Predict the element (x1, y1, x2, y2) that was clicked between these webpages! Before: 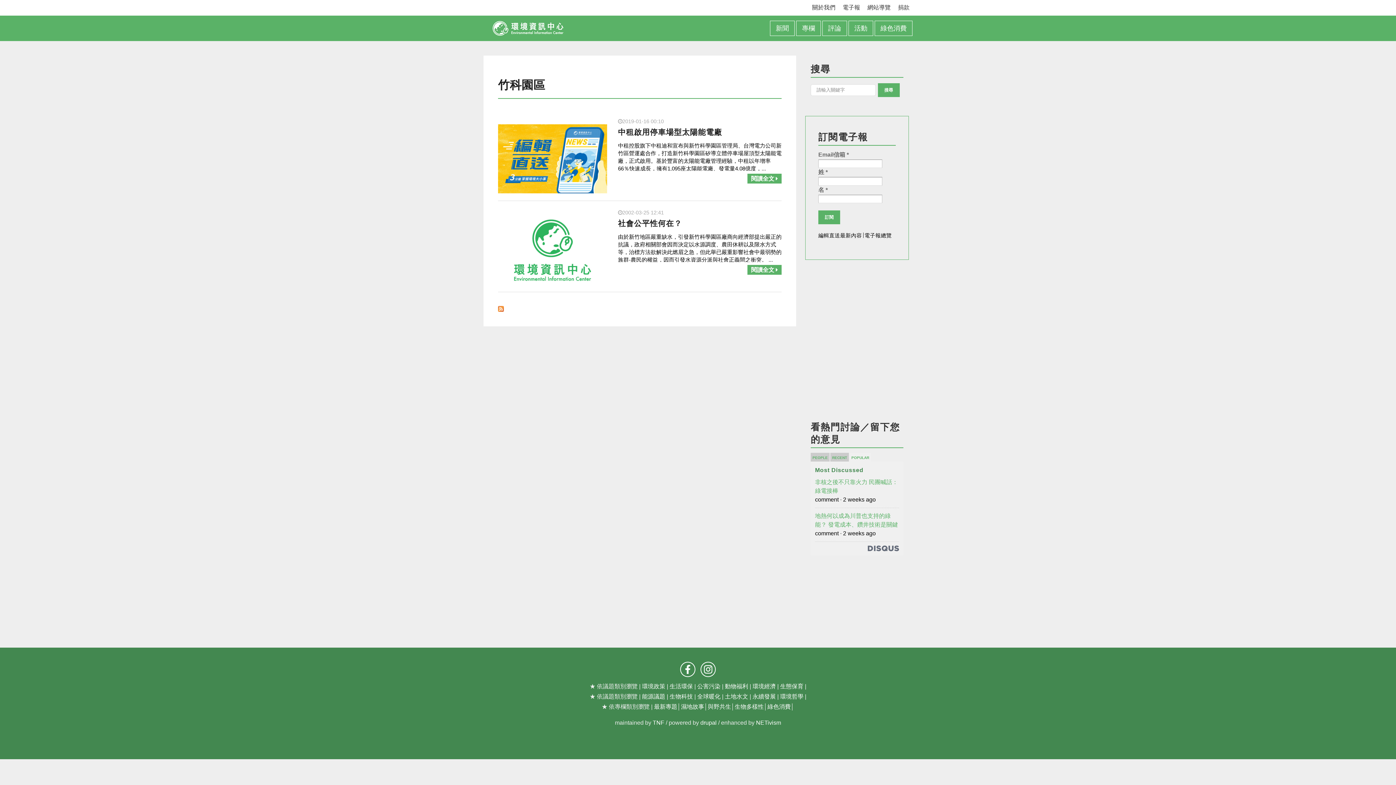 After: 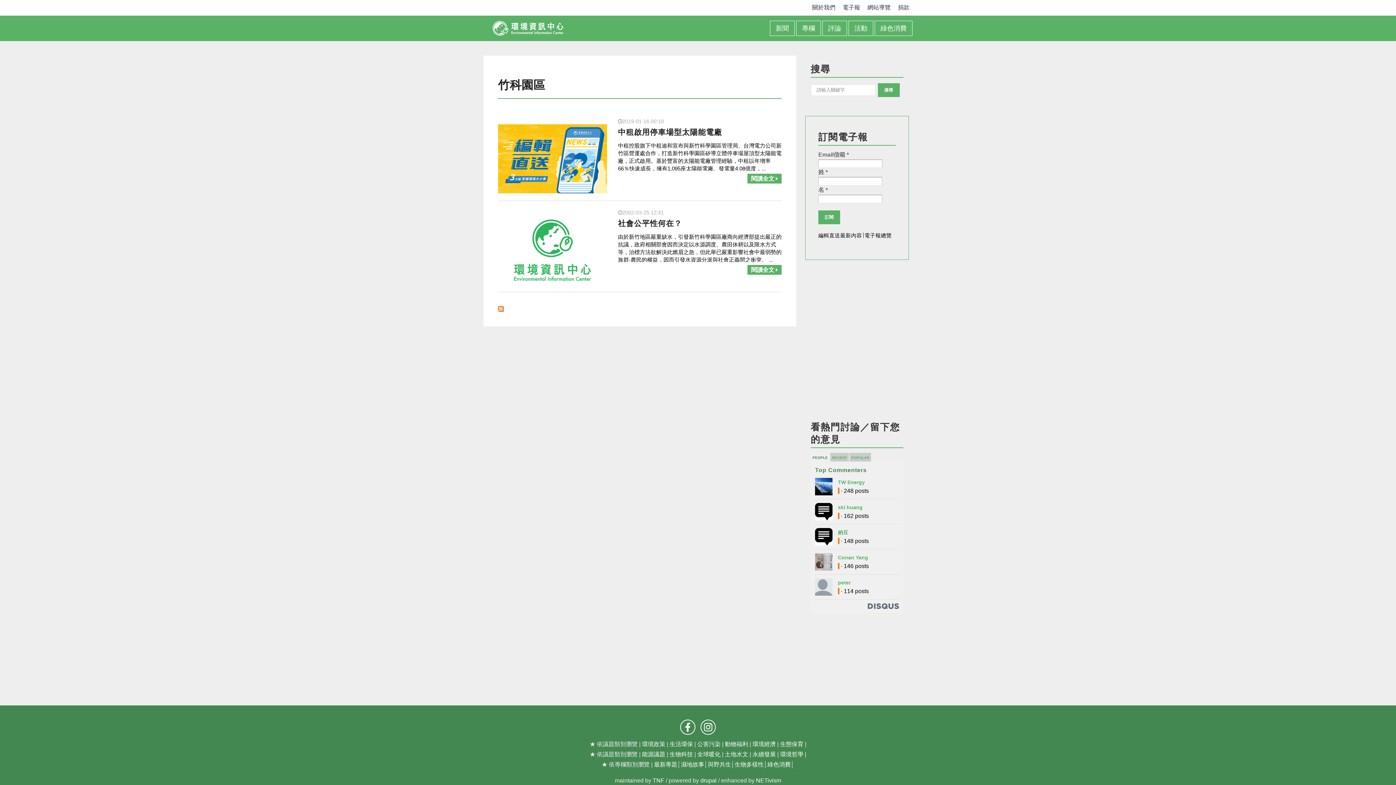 Action: bbox: (812, 455, 828, 459) label: PEOPLE